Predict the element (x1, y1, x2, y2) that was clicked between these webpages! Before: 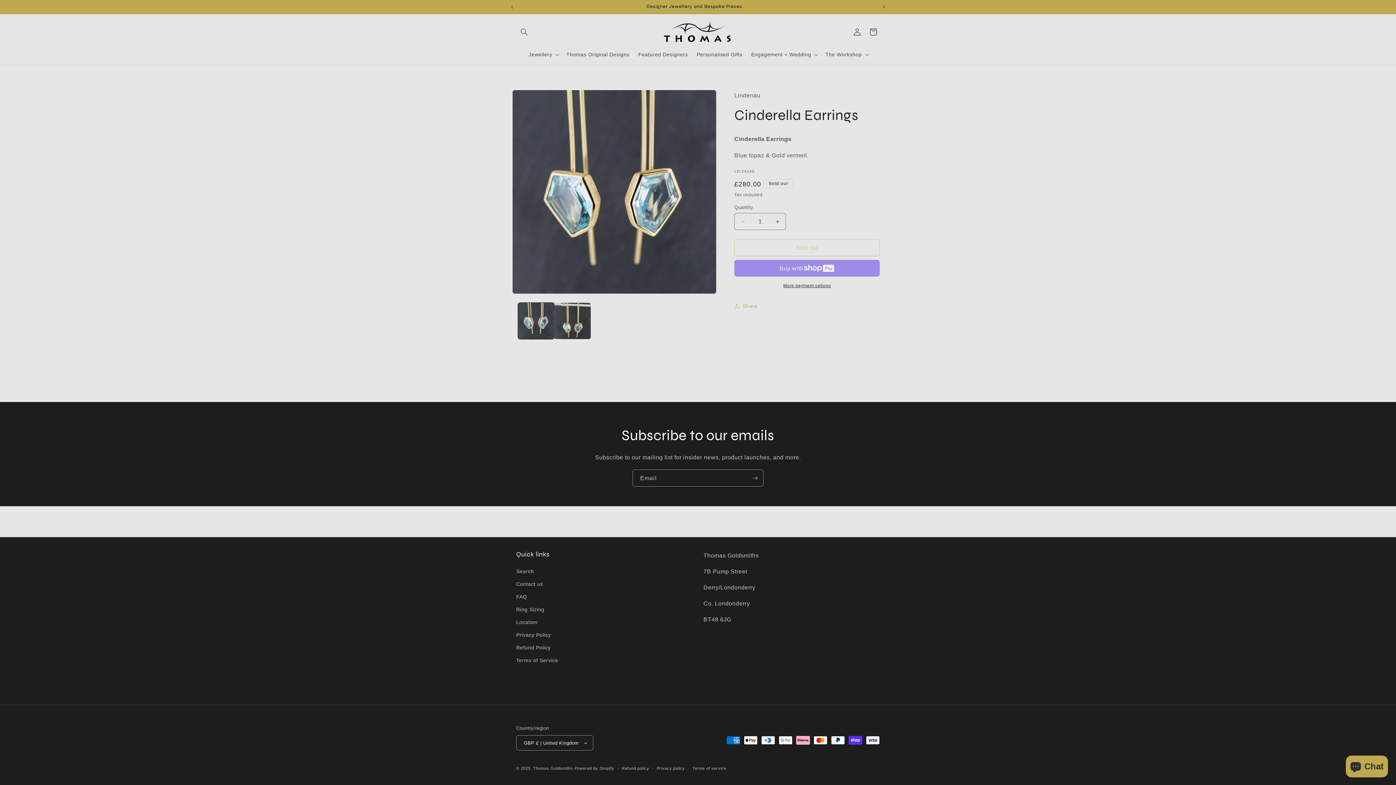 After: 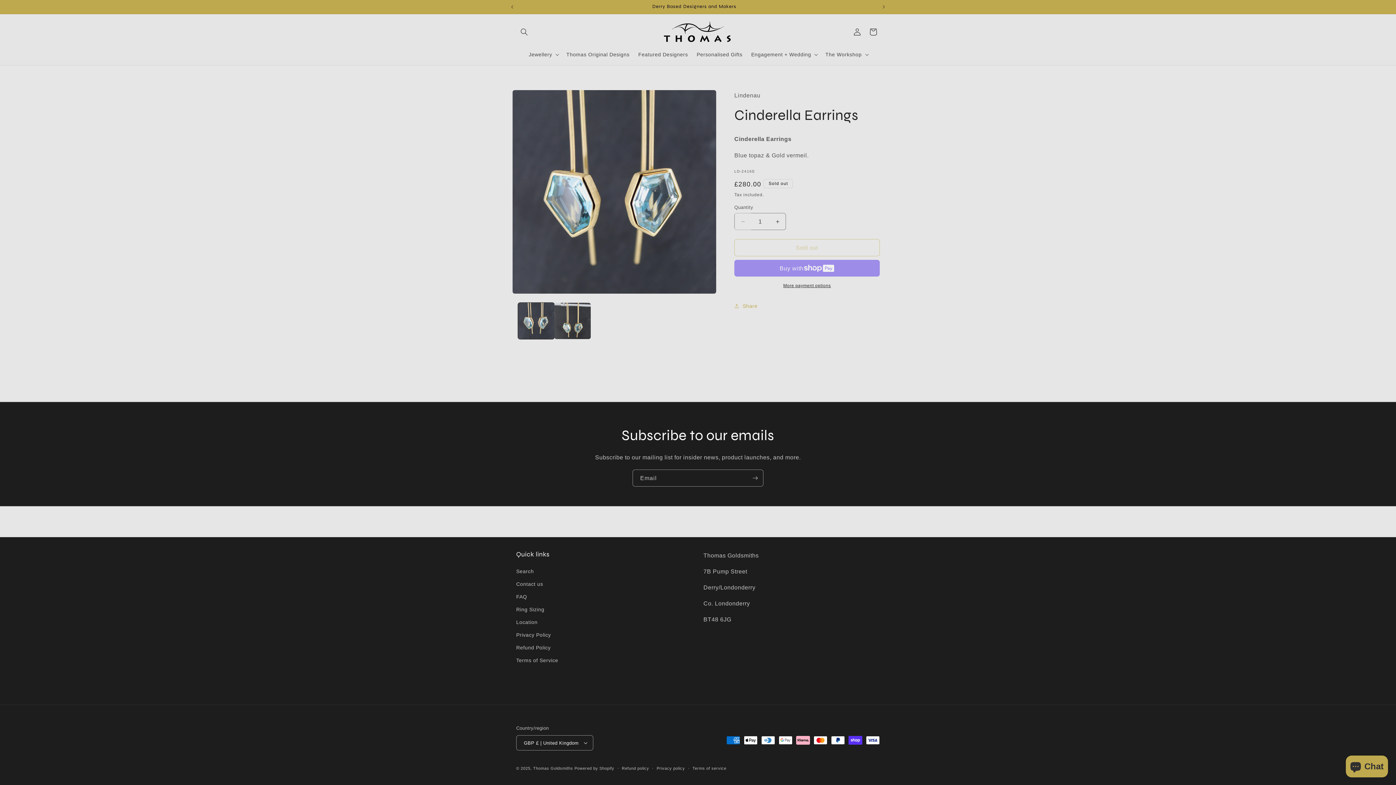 Action: label: Decrease quantity for Cinderella Earrings bbox: (734, 213, 751, 230)